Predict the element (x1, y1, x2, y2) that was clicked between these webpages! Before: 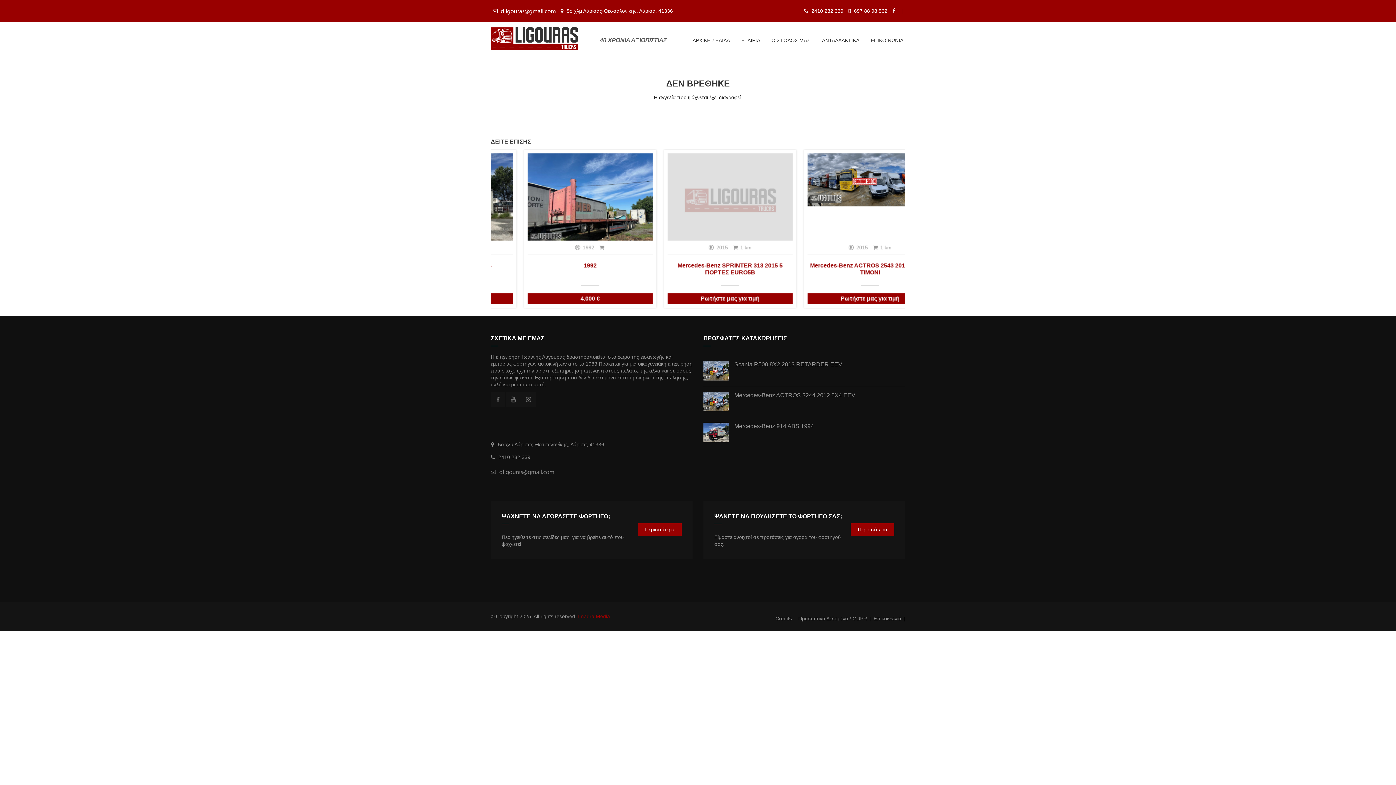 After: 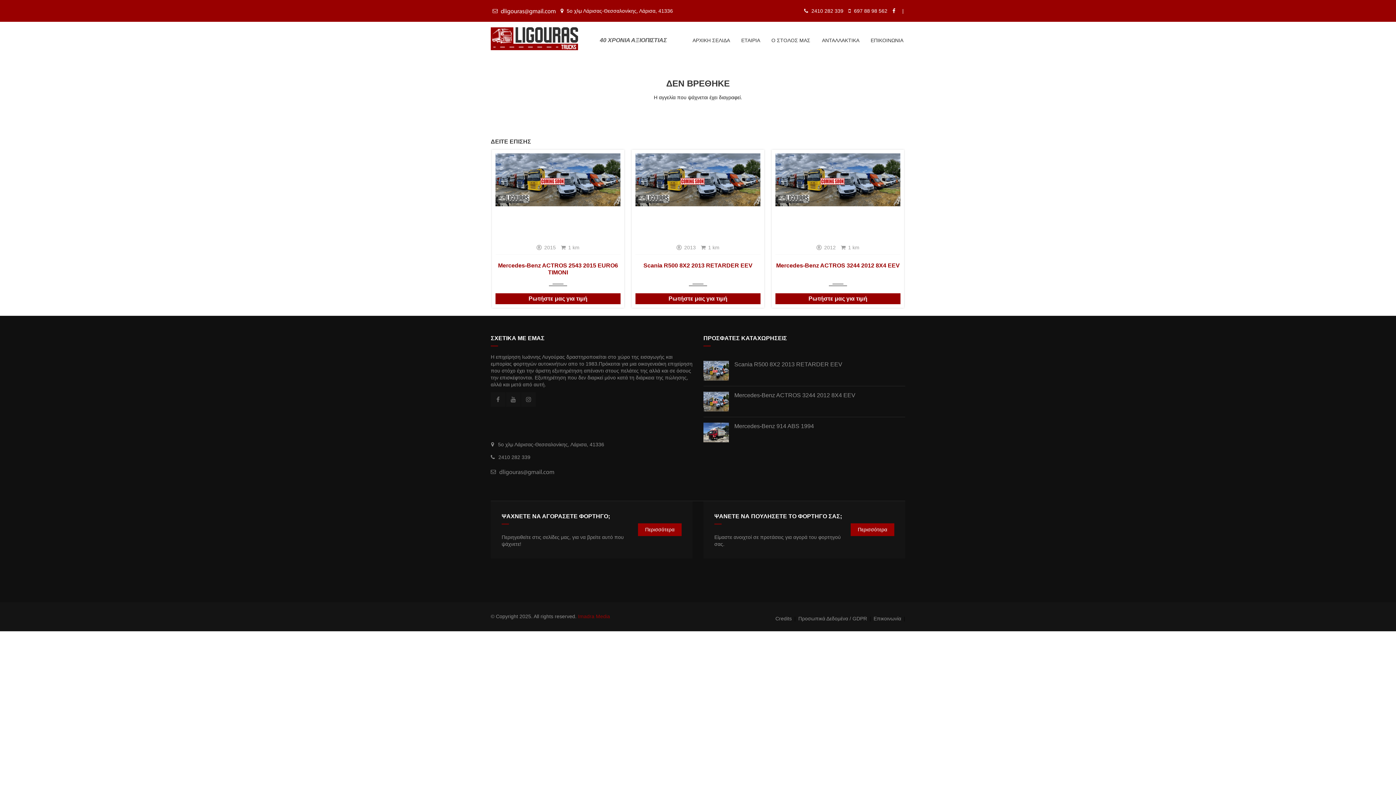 Action: label: Περισσότερα bbox: (638, 523, 681, 536)